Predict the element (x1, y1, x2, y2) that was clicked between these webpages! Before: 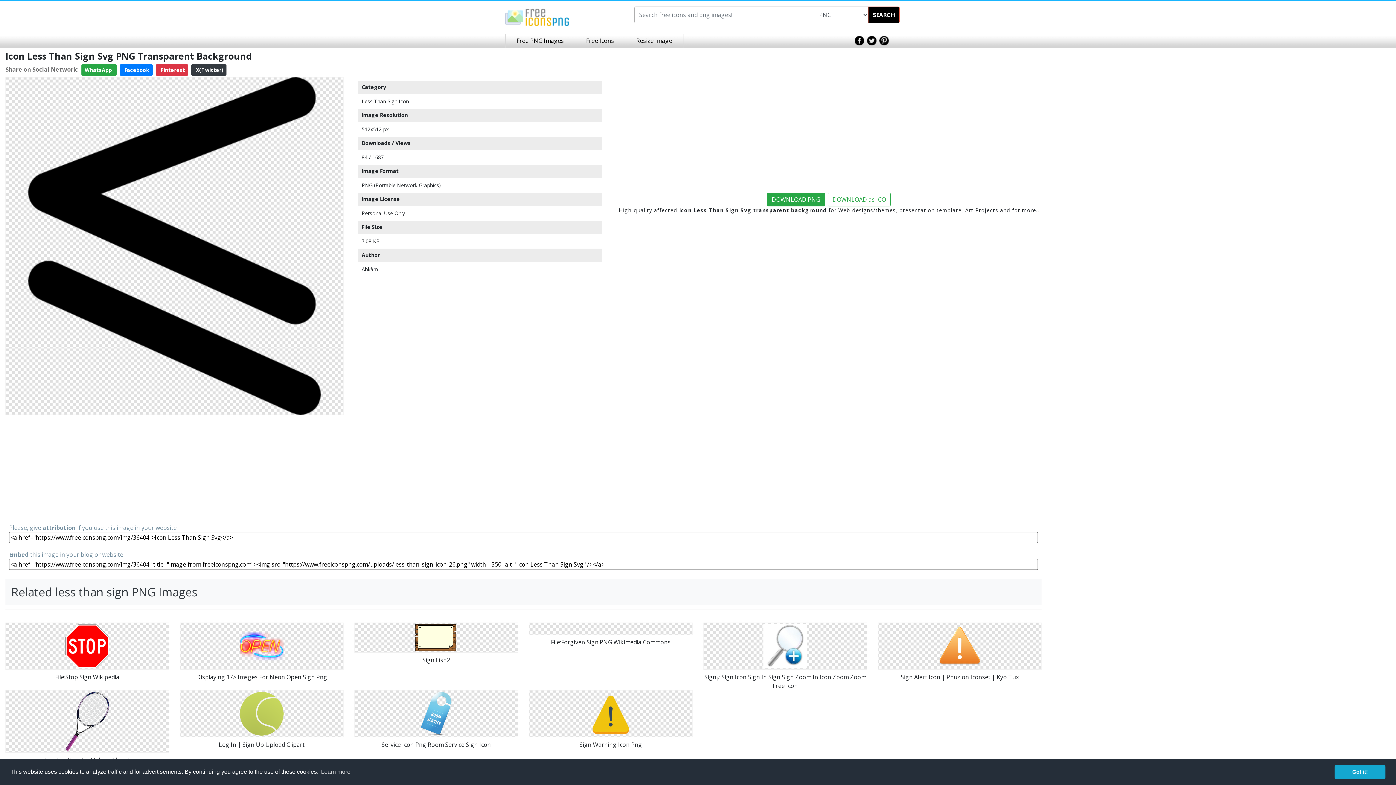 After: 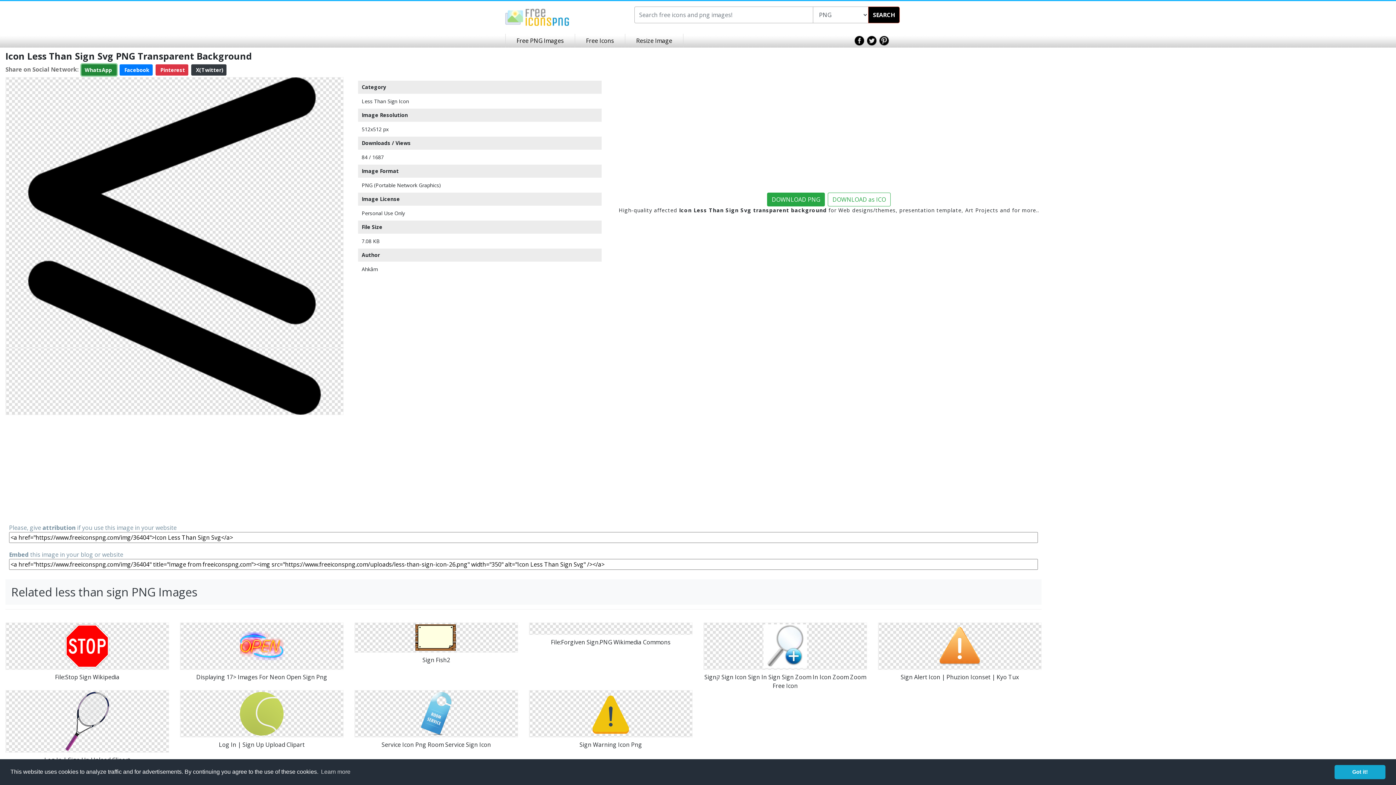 Action: label: WhatsApp  bbox: (81, 64, 116, 75)